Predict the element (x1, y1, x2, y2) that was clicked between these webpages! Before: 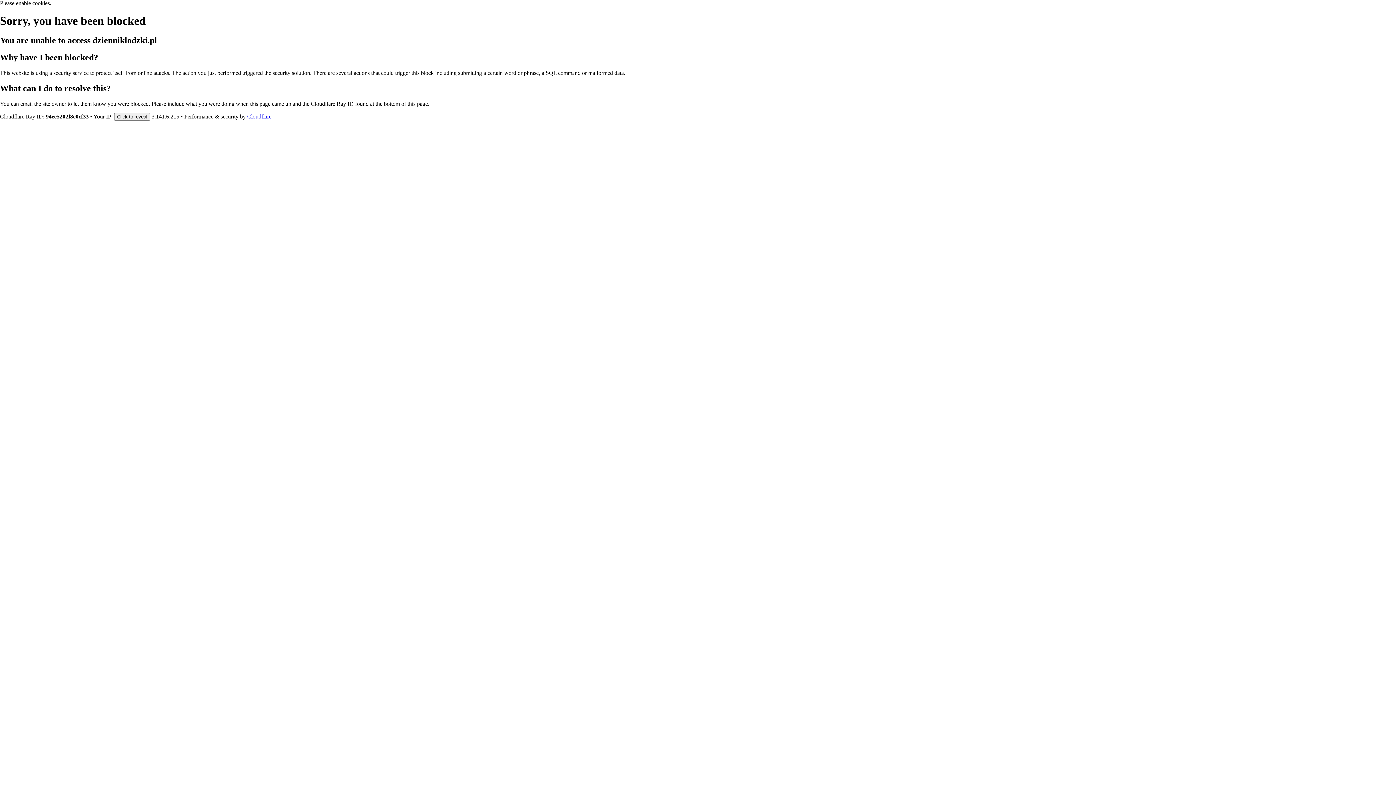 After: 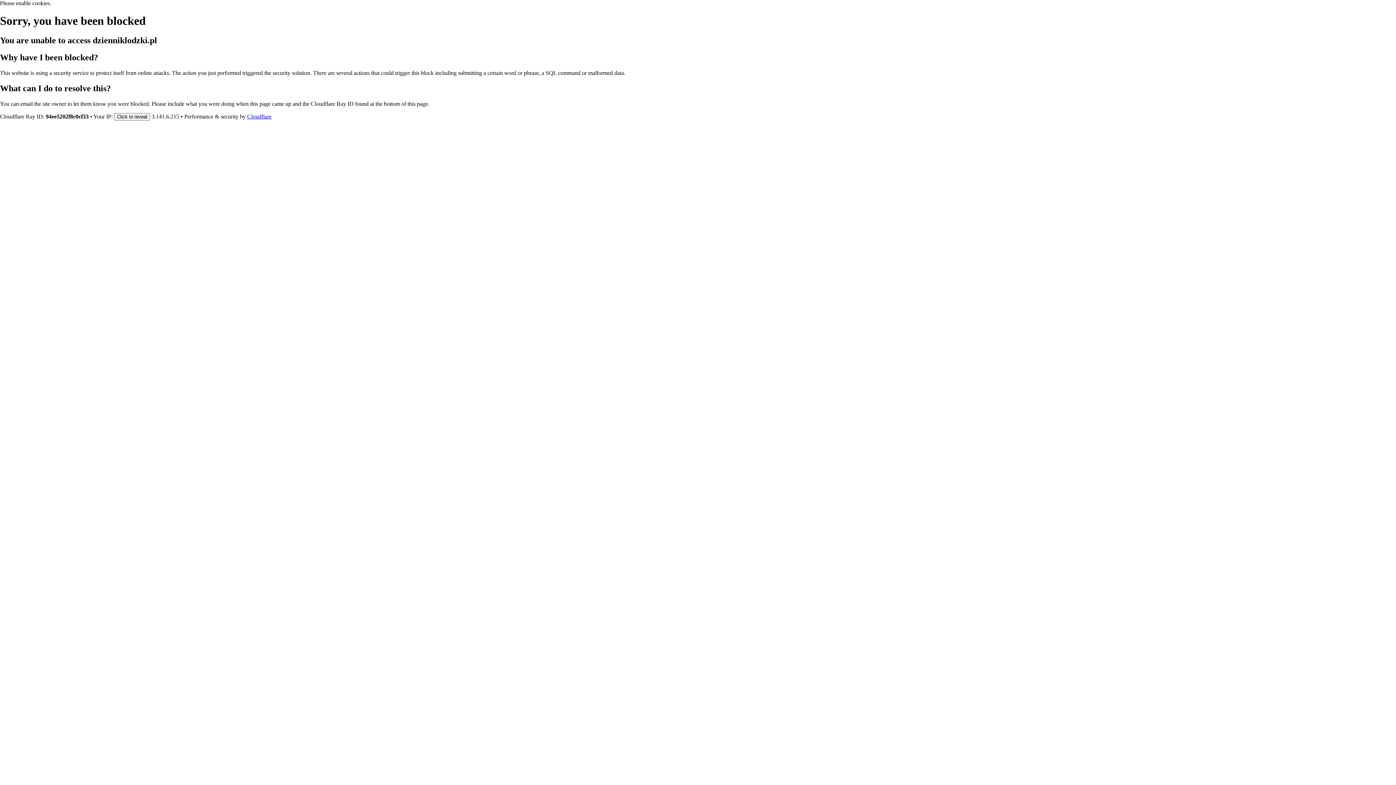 Action: label: Cloudflare bbox: (247, 113, 271, 119)